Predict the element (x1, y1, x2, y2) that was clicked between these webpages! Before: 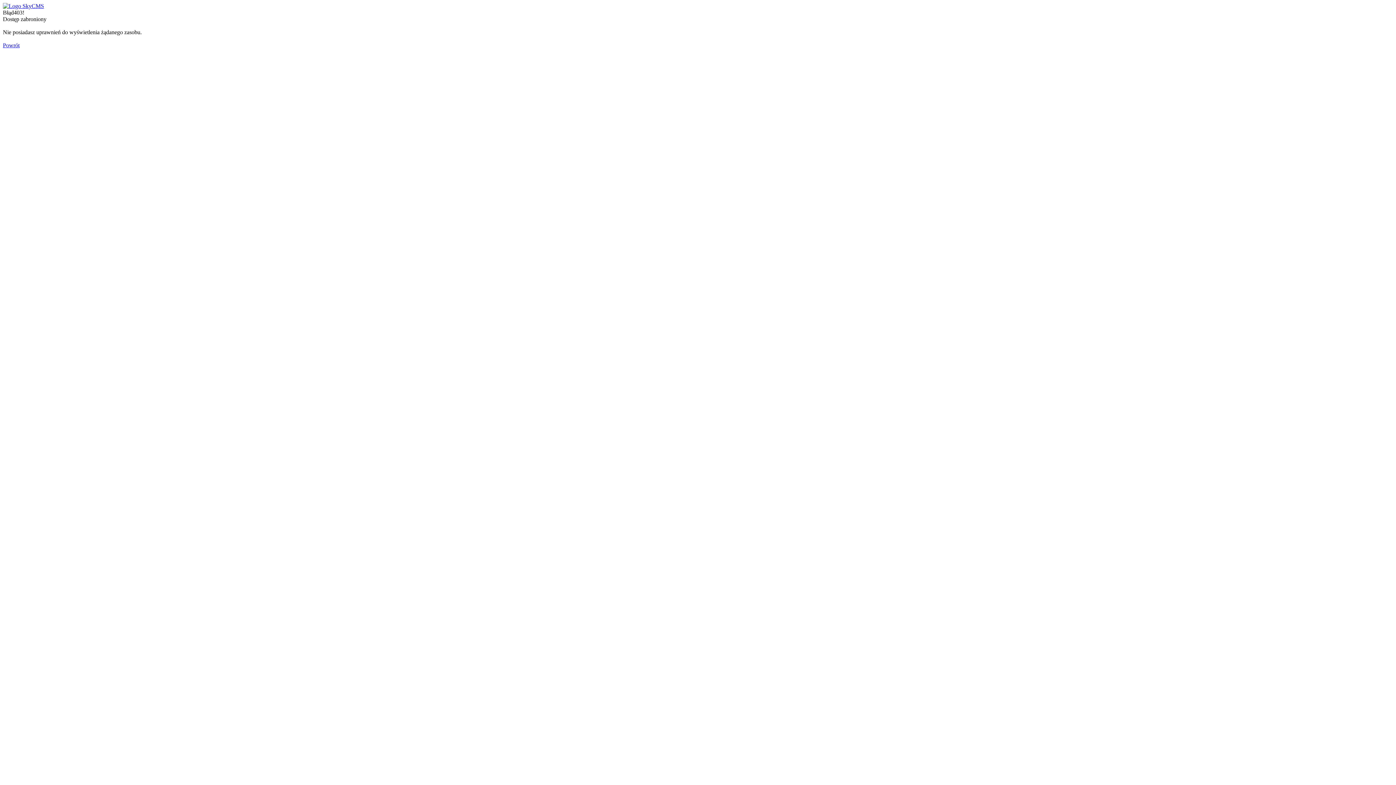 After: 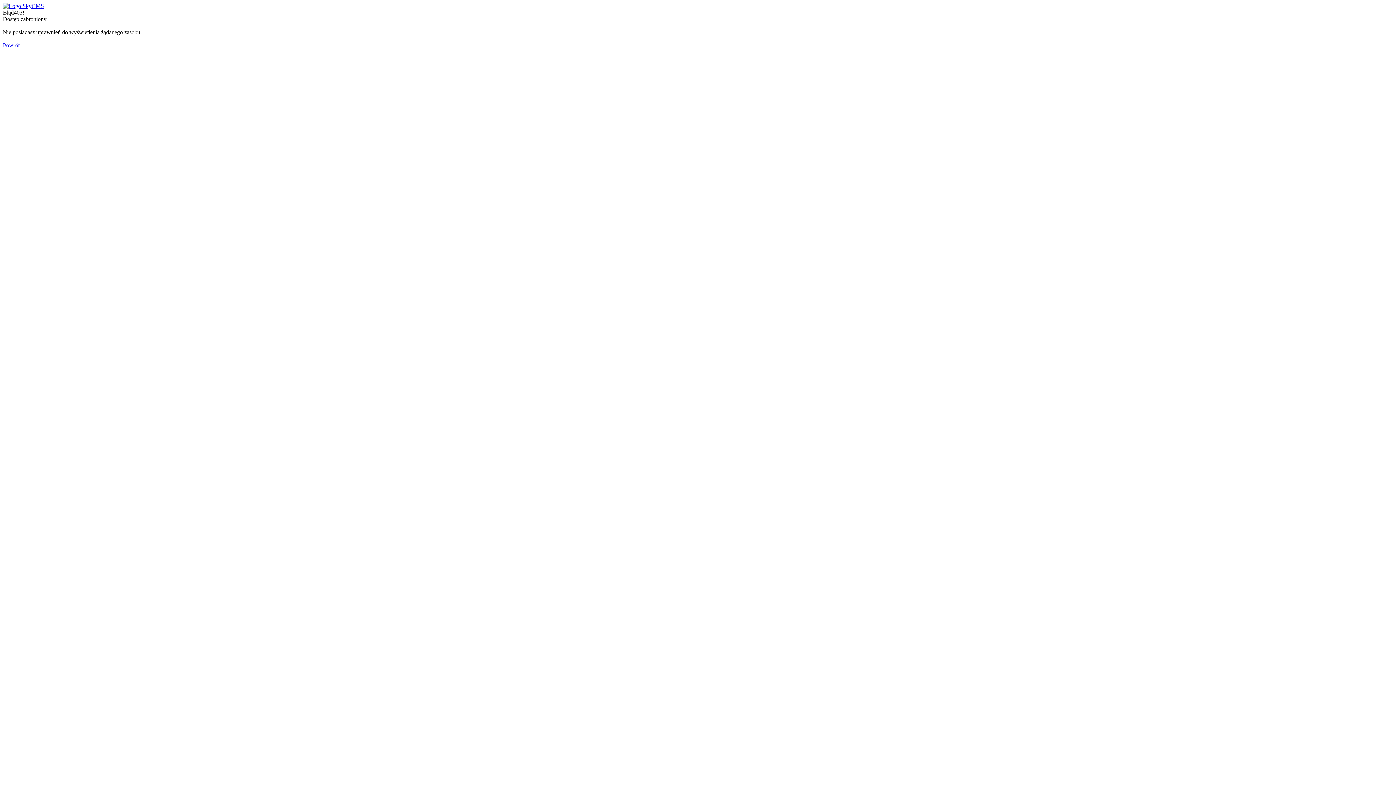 Action: bbox: (2, 42, 19, 48) label: Powrót